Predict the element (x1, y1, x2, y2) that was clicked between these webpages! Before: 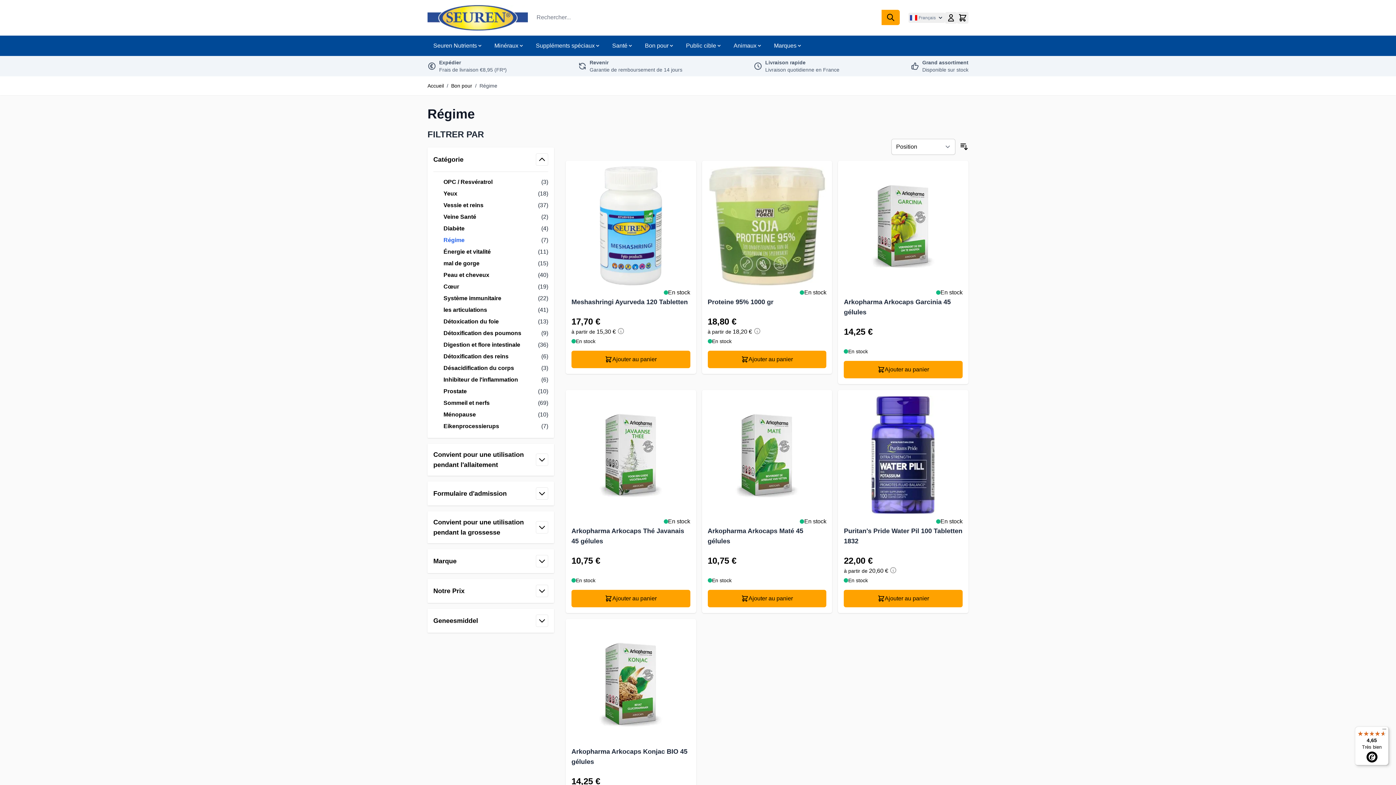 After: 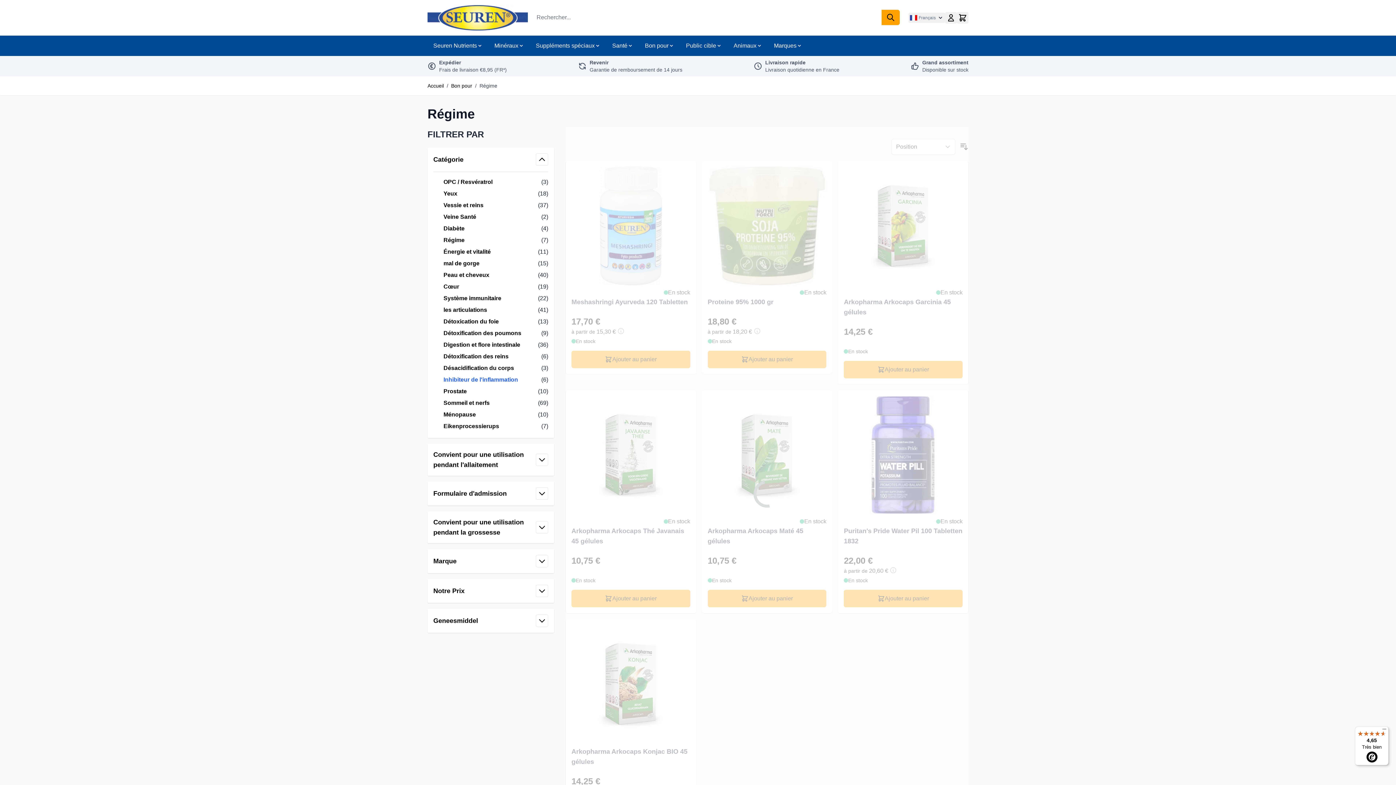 Action: bbox: (443, 375, 548, 384) label: Inhibiteur de l'inflammation
(6)
articles